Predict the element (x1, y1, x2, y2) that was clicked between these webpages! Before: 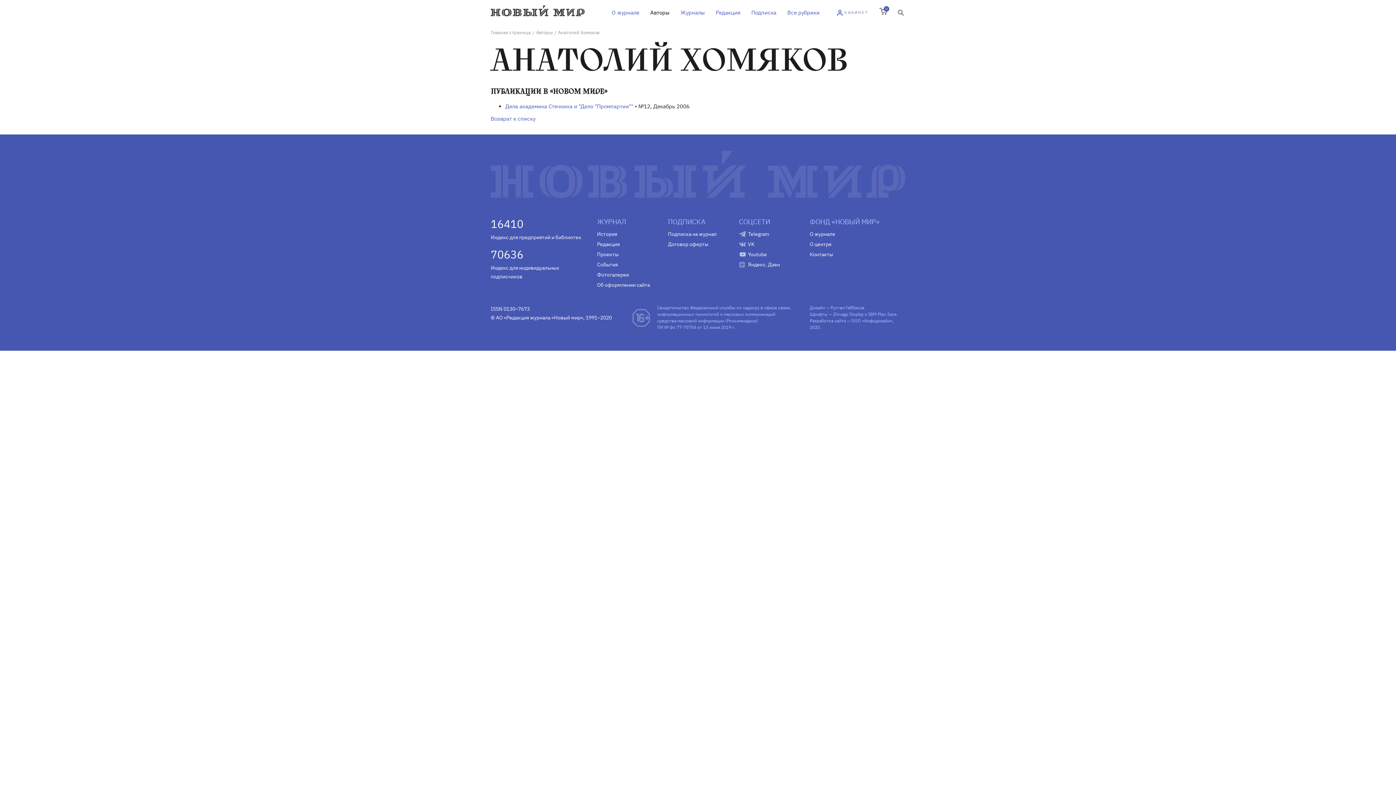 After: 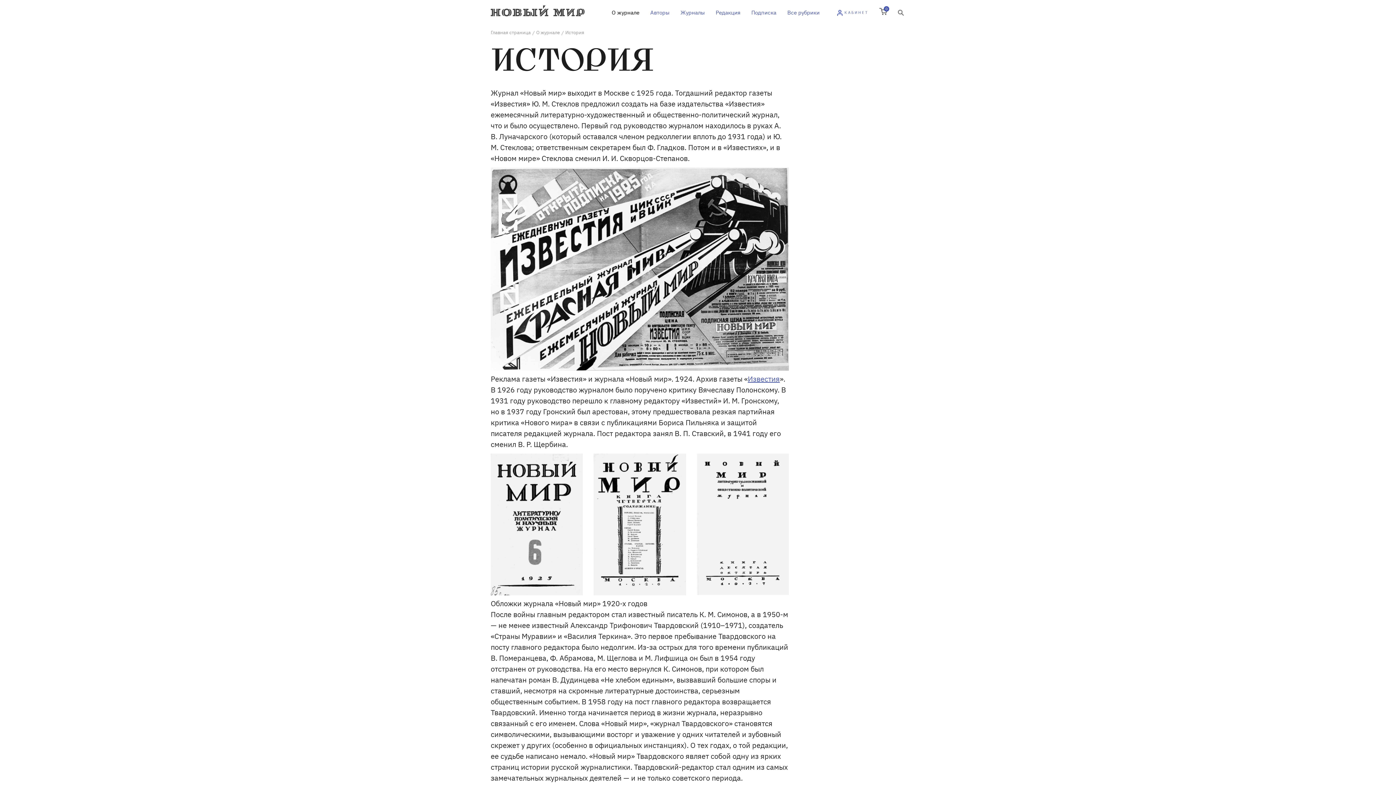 Action: bbox: (597, 230, 657, 237) label: История